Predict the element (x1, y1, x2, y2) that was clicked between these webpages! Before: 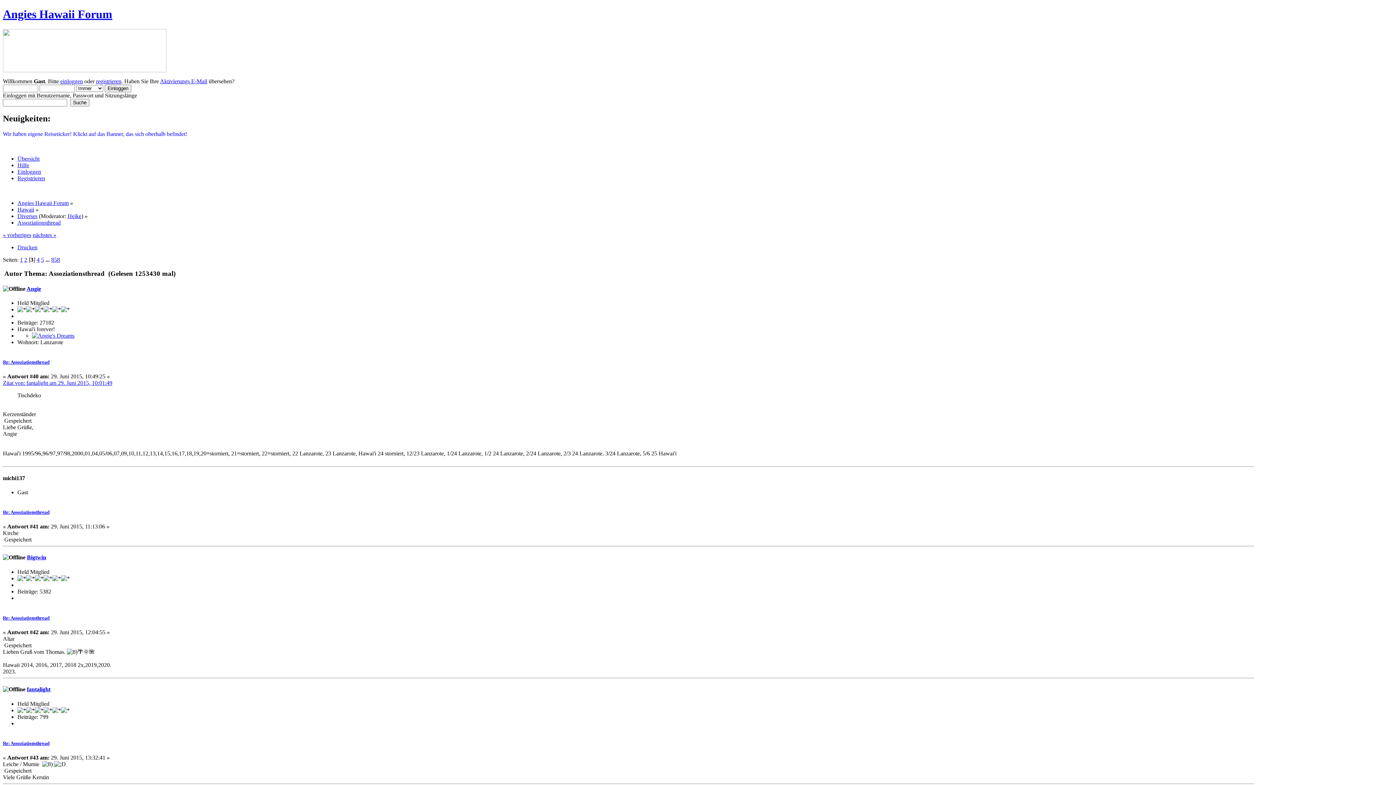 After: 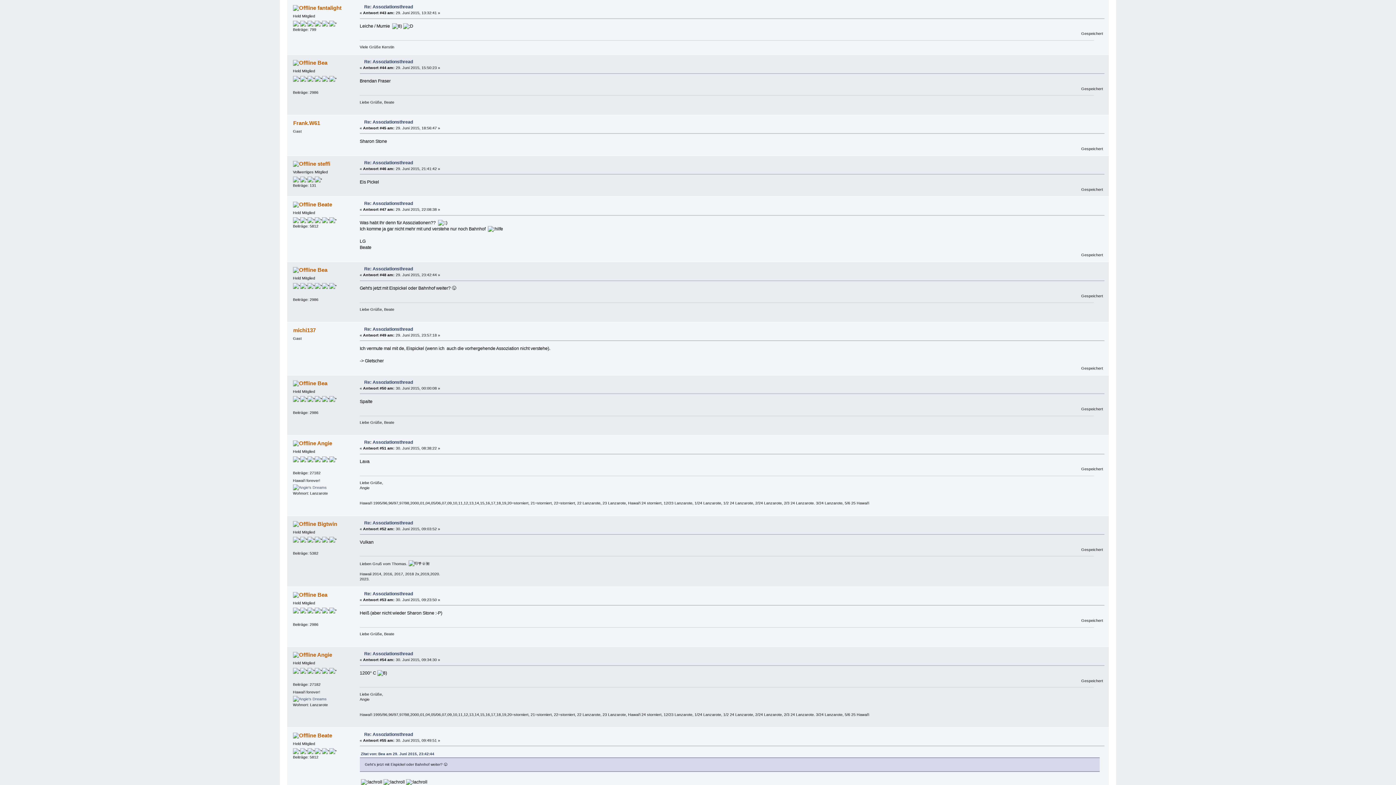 Action: label: Re: Assoziationsthread bbox: (2, 740, 49, 746)